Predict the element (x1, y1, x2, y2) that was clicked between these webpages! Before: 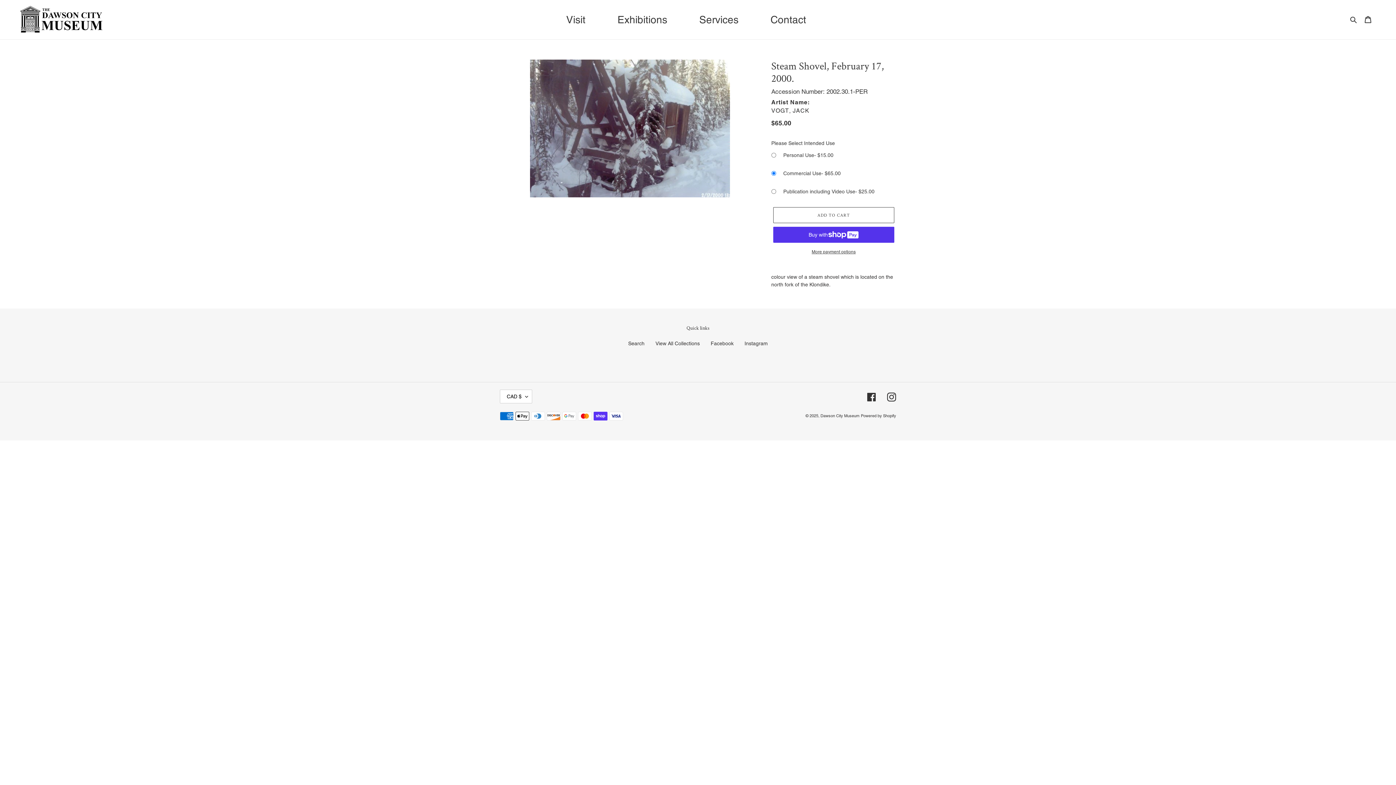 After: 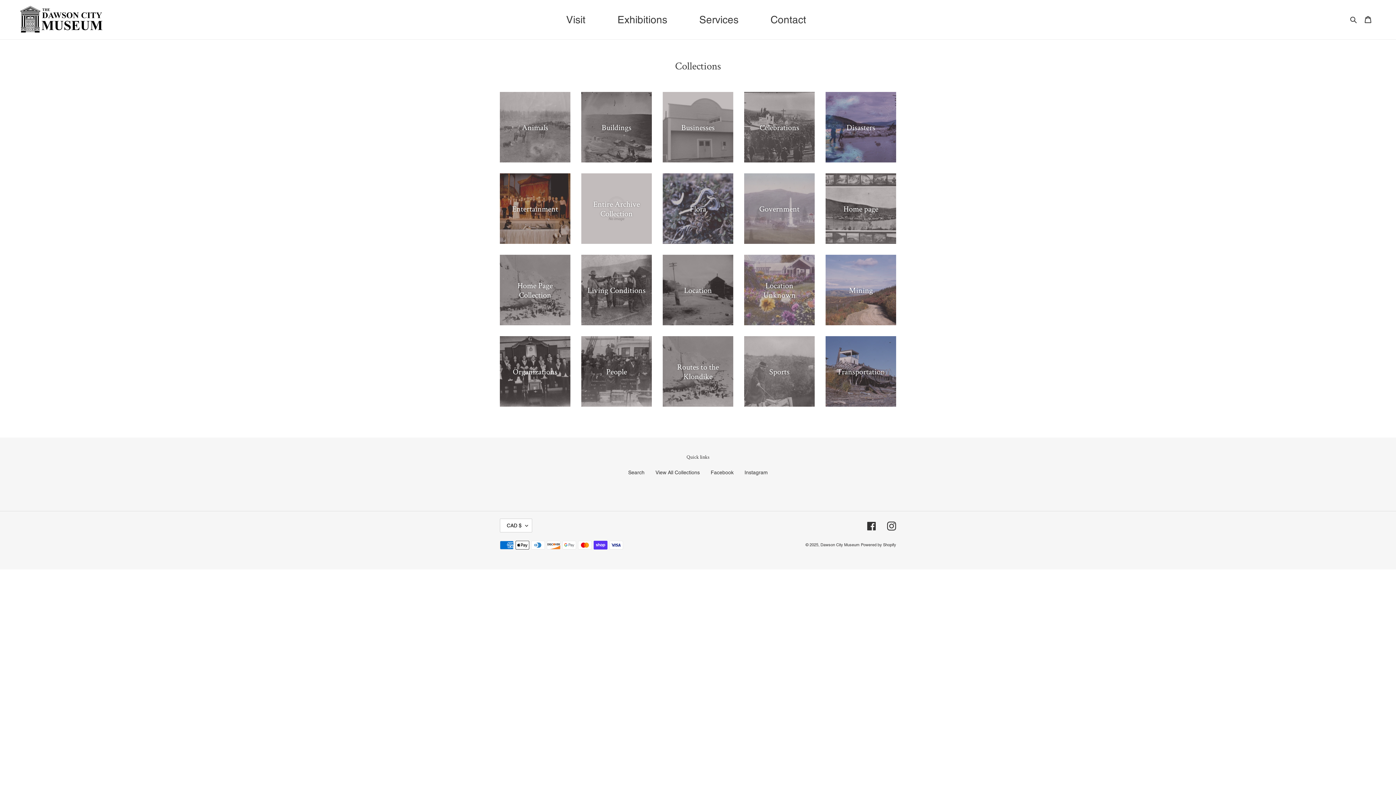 Action: label: View All Collections bbox: (655, 340, 700, 346)